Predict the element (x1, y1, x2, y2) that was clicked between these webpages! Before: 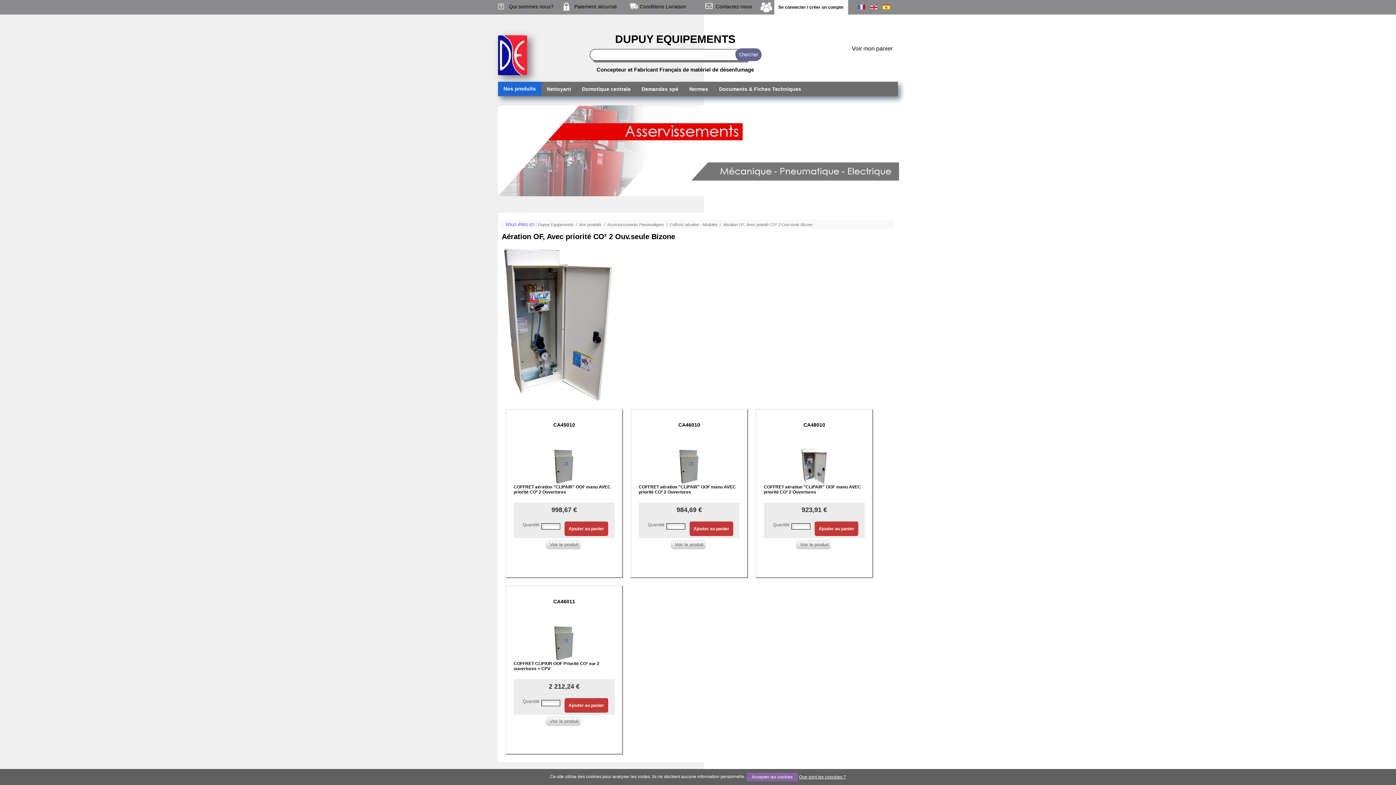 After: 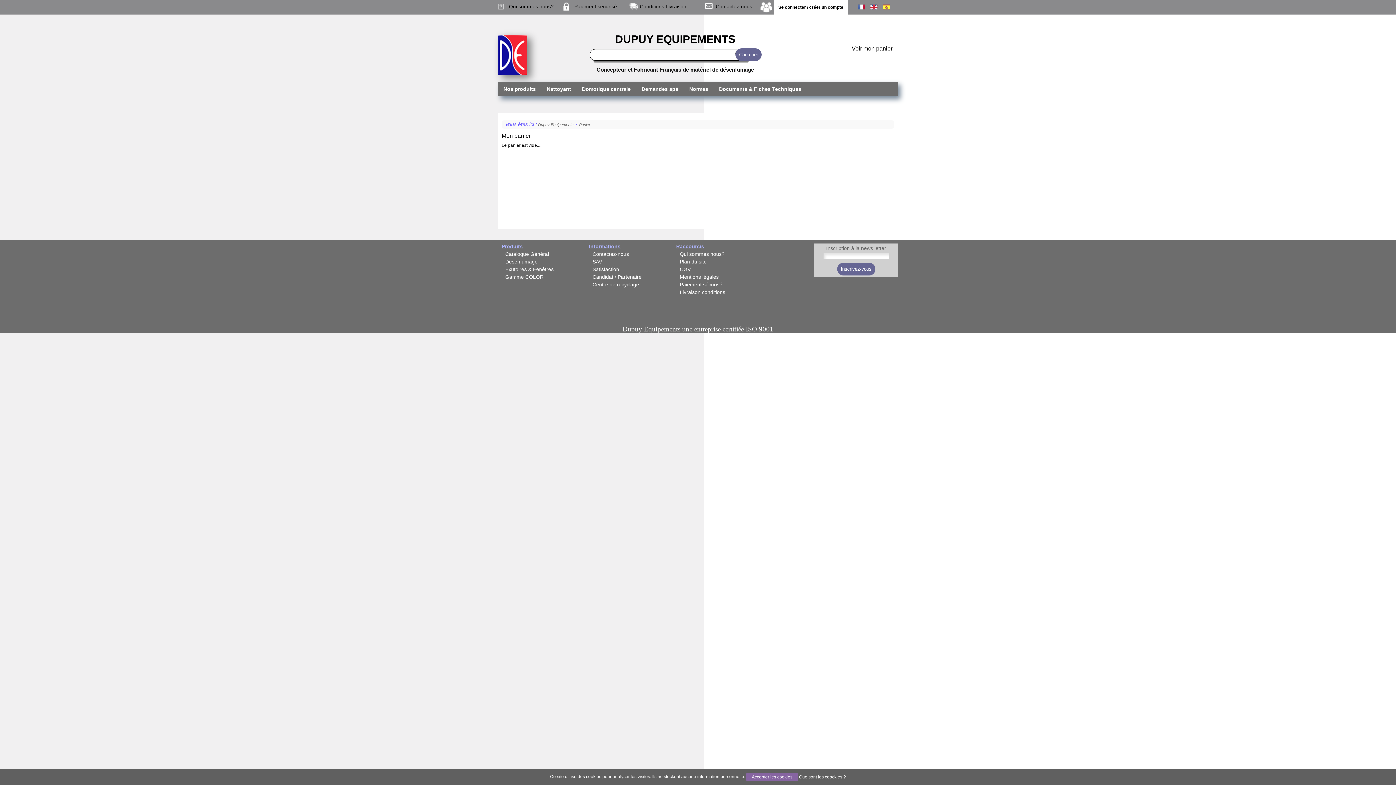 Action: label: Voir mon panier bbox: (852, 45, 892, 51)